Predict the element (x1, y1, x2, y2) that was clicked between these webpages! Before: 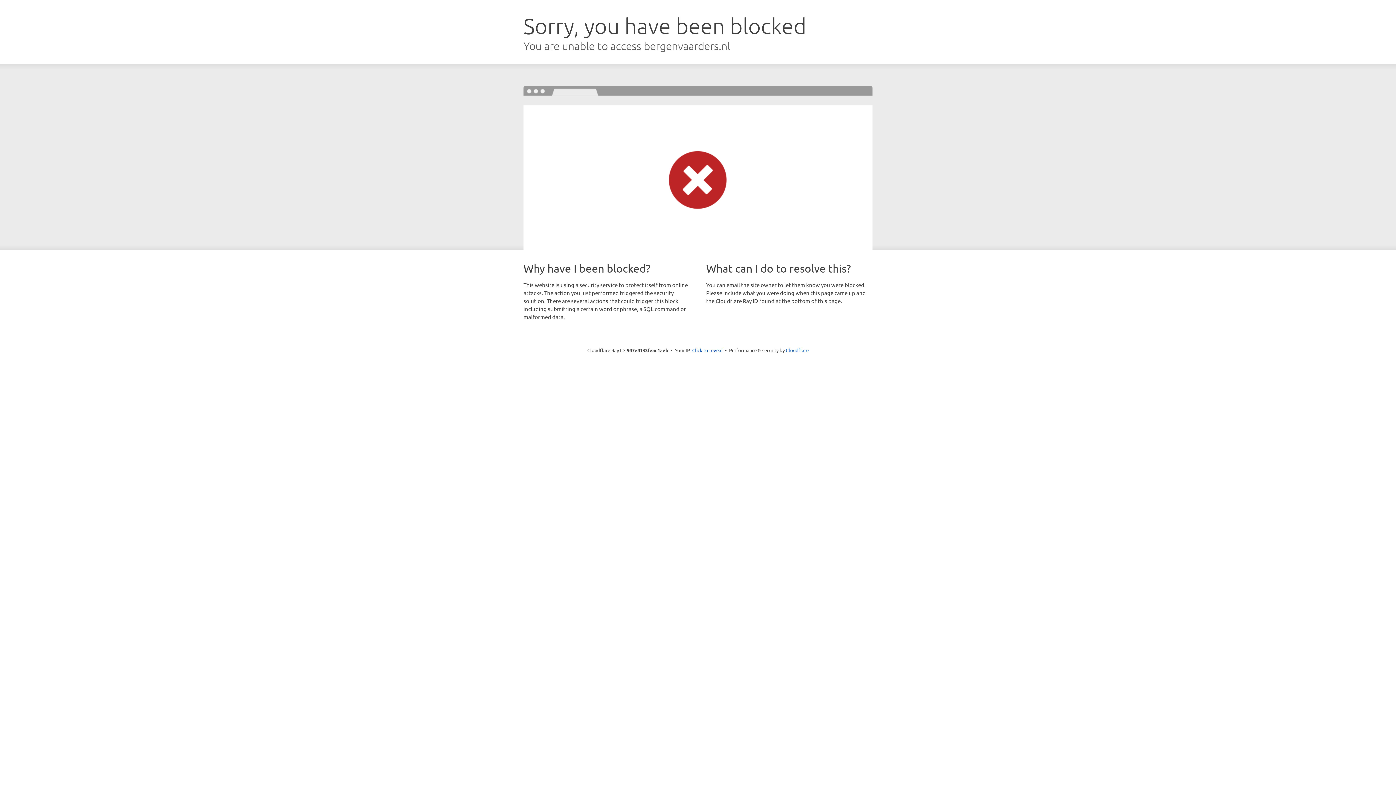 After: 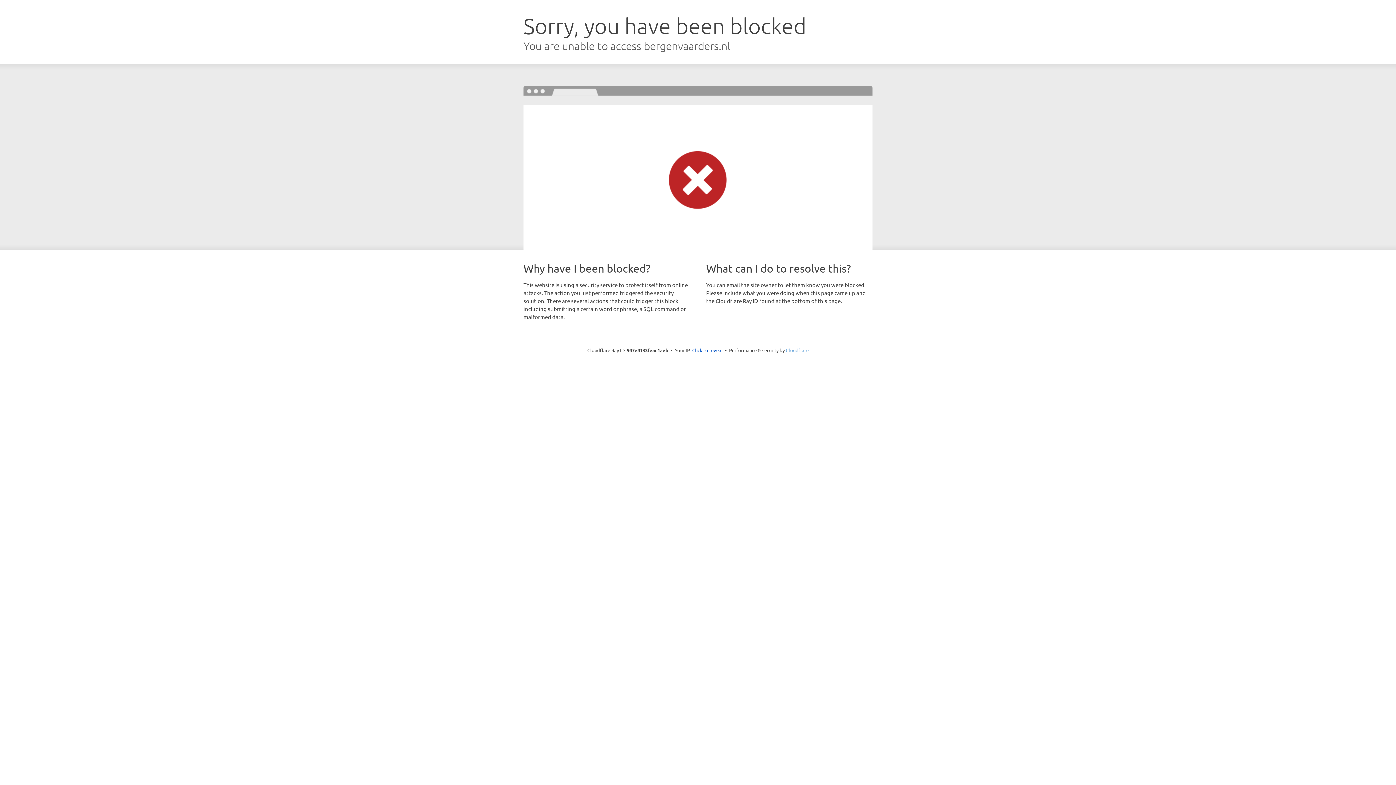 Action: label: Cloudflare bbox: (786, 347, 808, 353)